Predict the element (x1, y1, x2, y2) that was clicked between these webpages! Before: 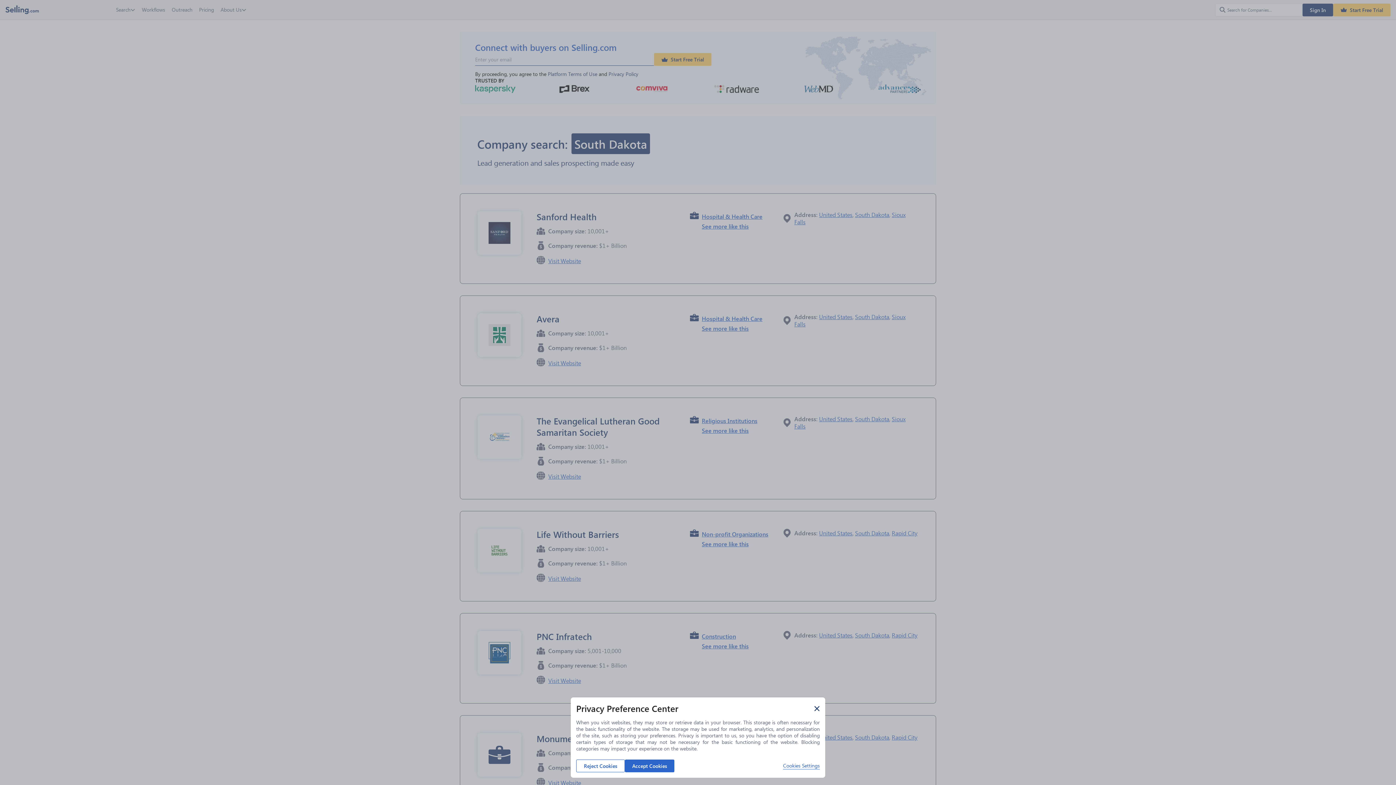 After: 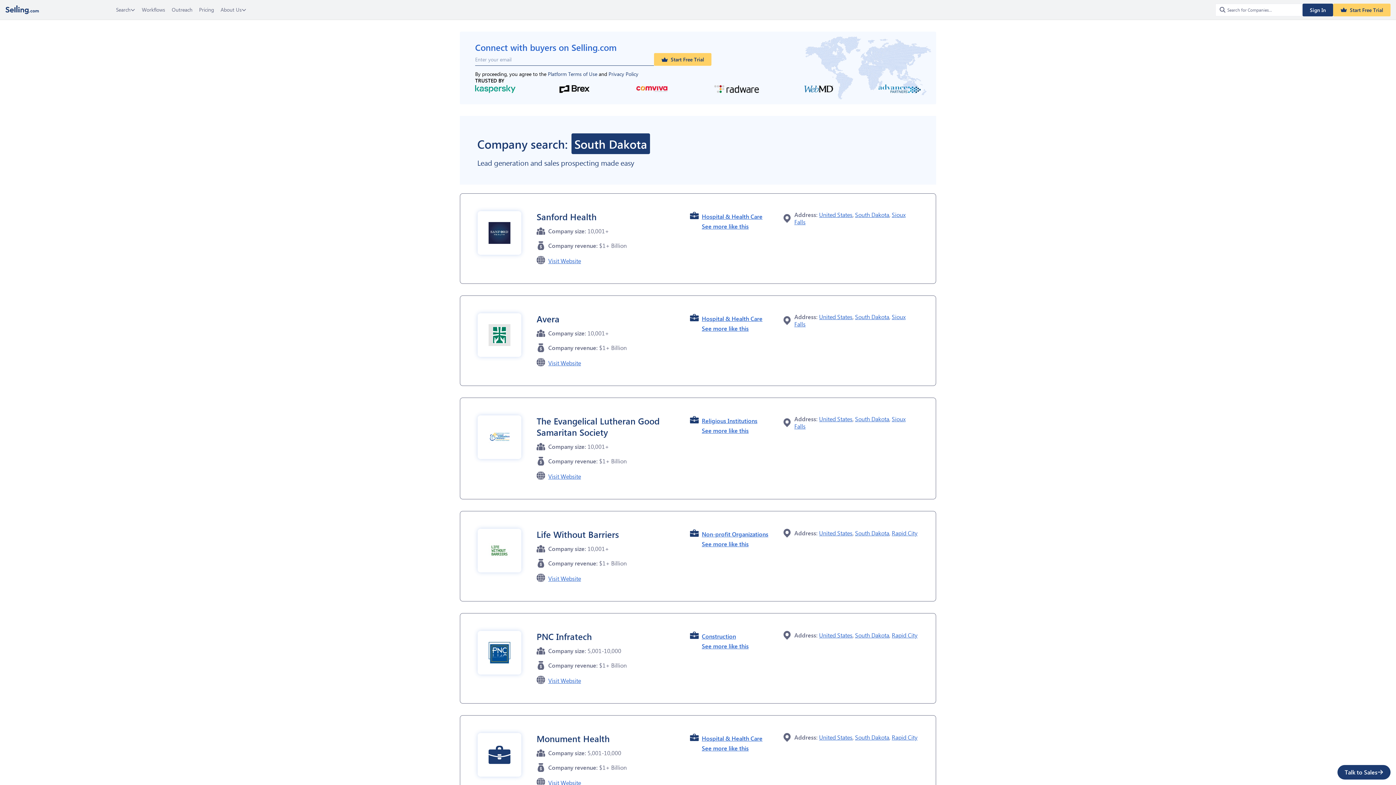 Action: bbox: (625, 760, 674, 772) label: Accept Cookies